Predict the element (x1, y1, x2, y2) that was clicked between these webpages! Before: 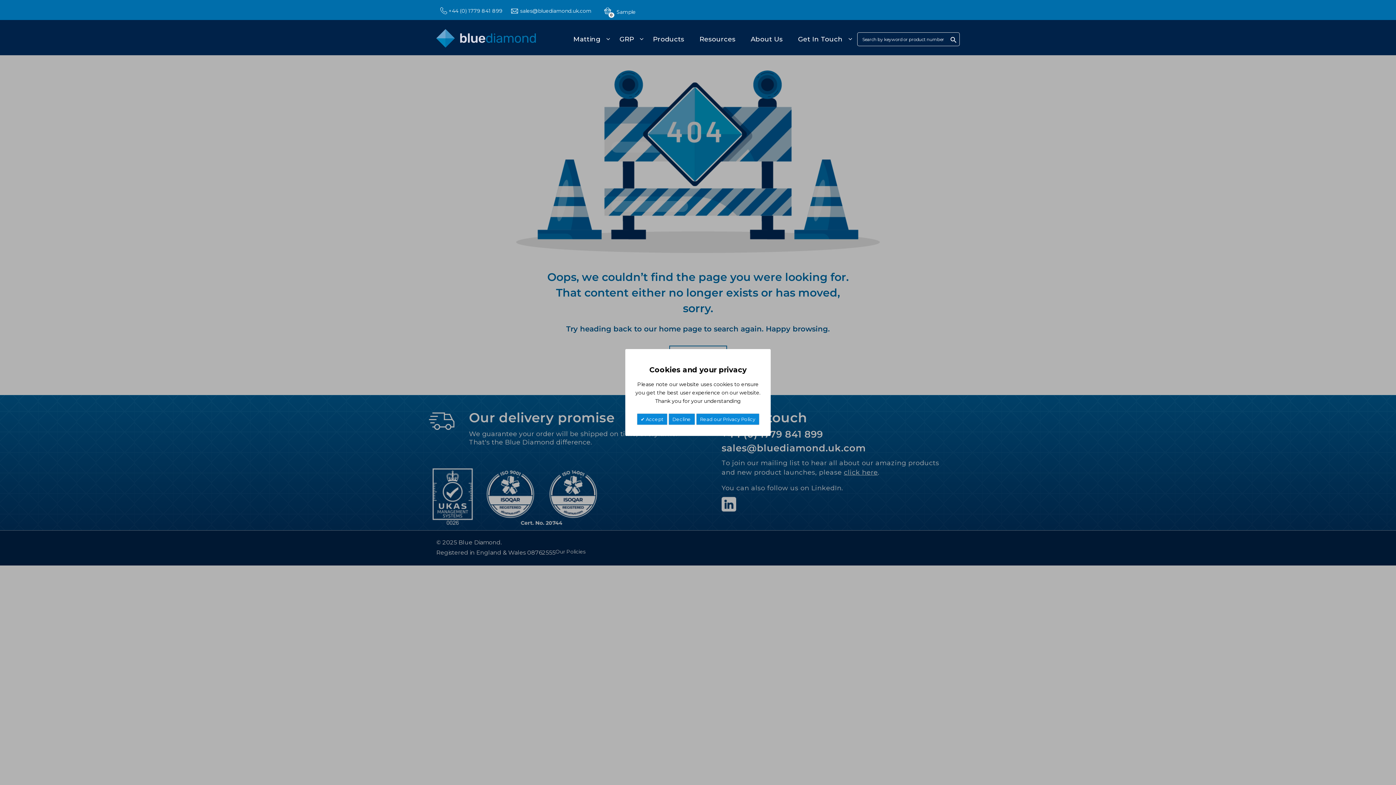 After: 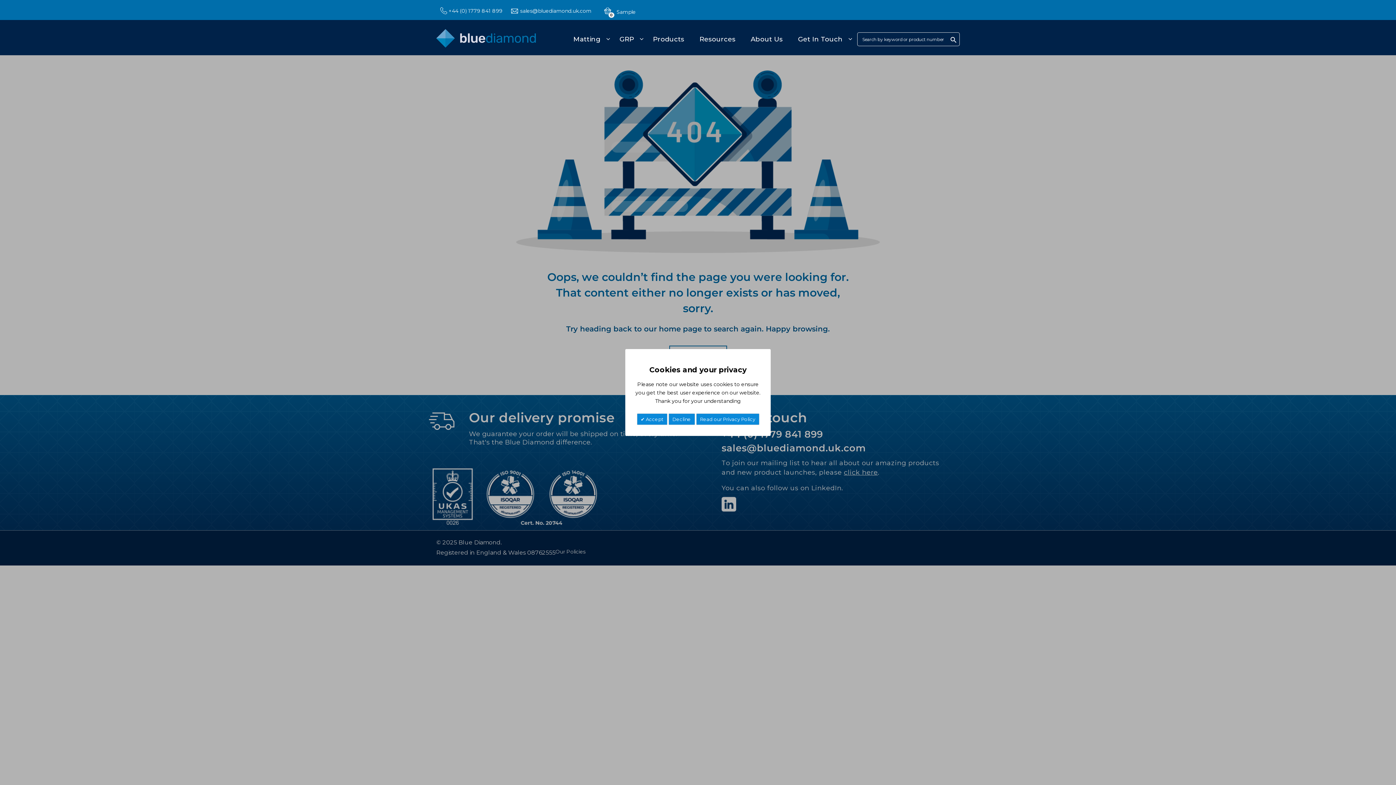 Action: label: +44 (0) 1779 841 899 bbox: (448, 7, 502, 14)